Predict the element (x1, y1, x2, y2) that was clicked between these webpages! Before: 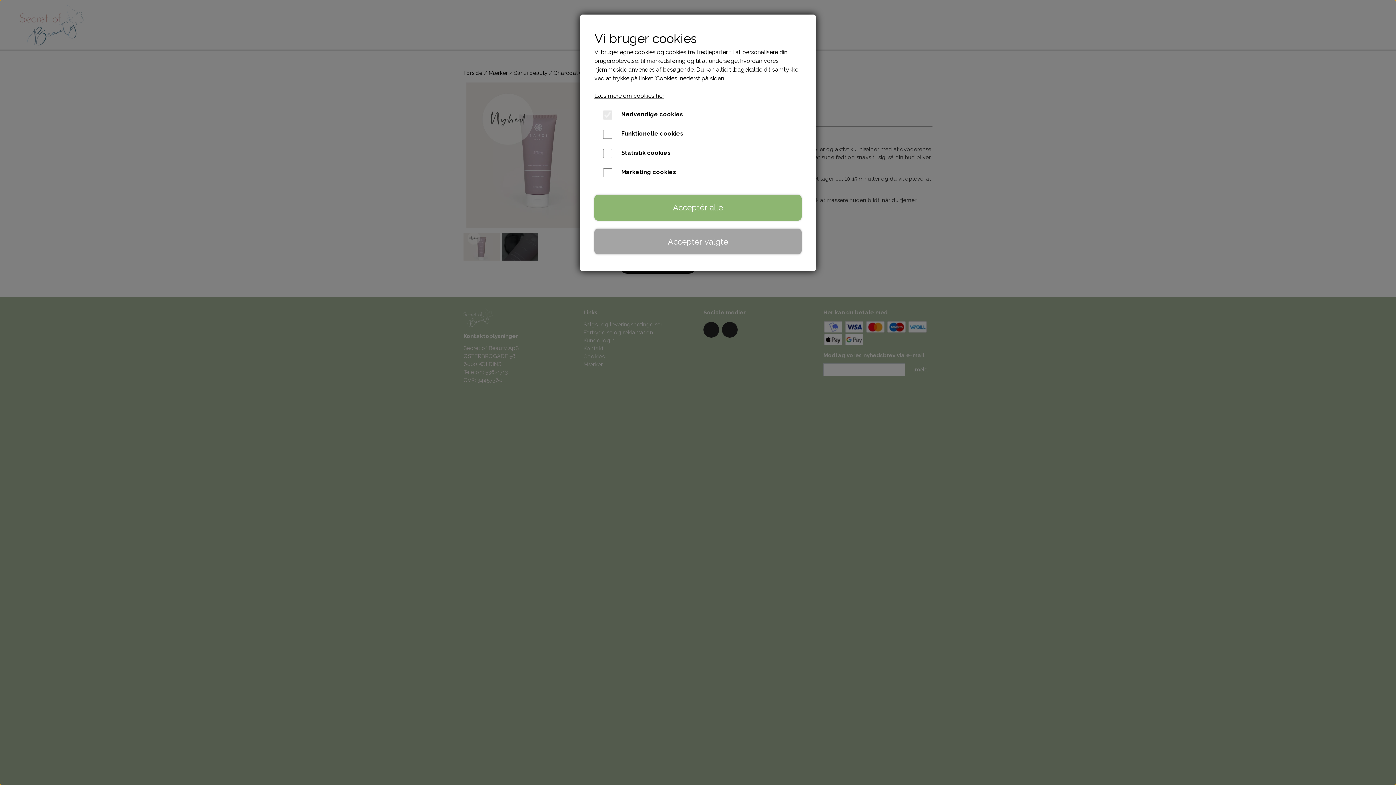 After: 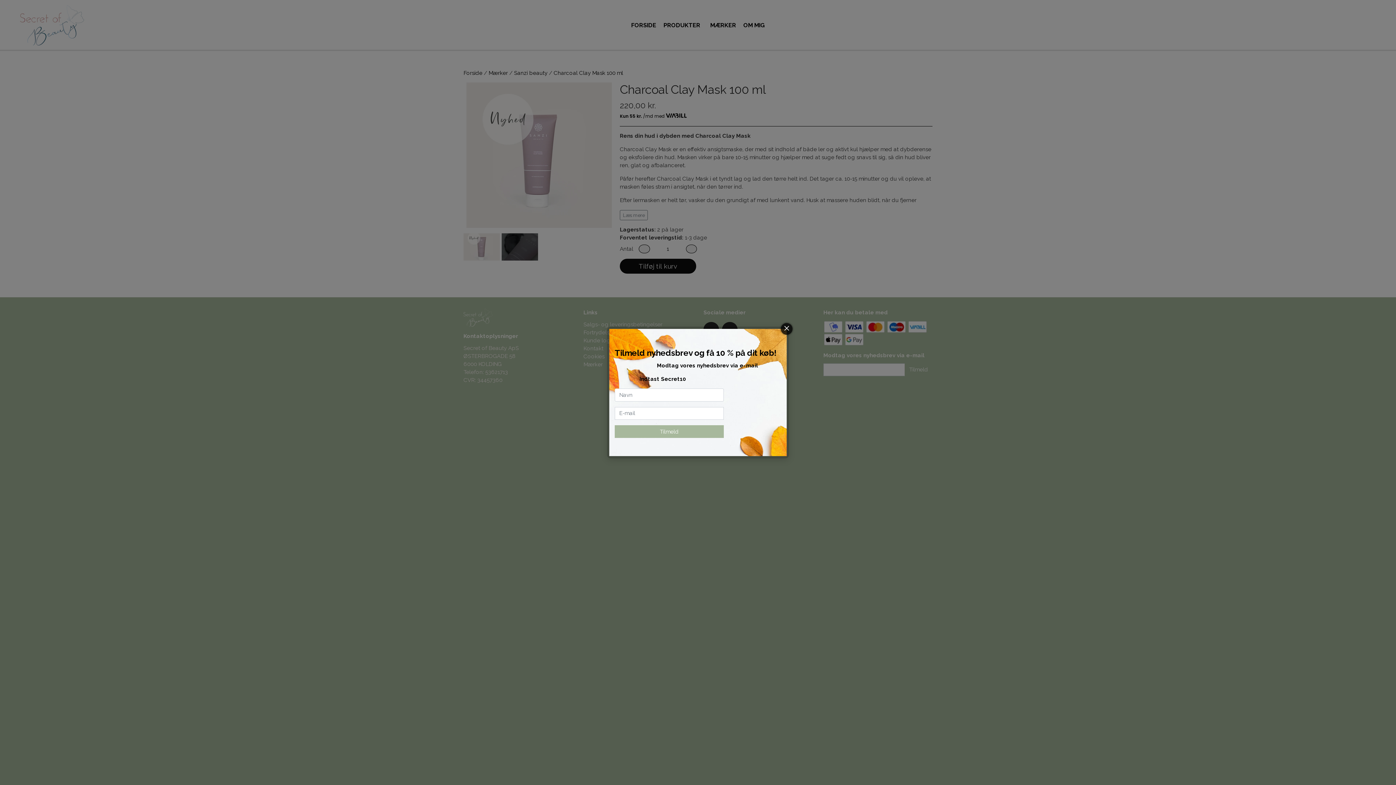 Action: label: Acceptér valgte bbox: (594, 228, 801, 254)